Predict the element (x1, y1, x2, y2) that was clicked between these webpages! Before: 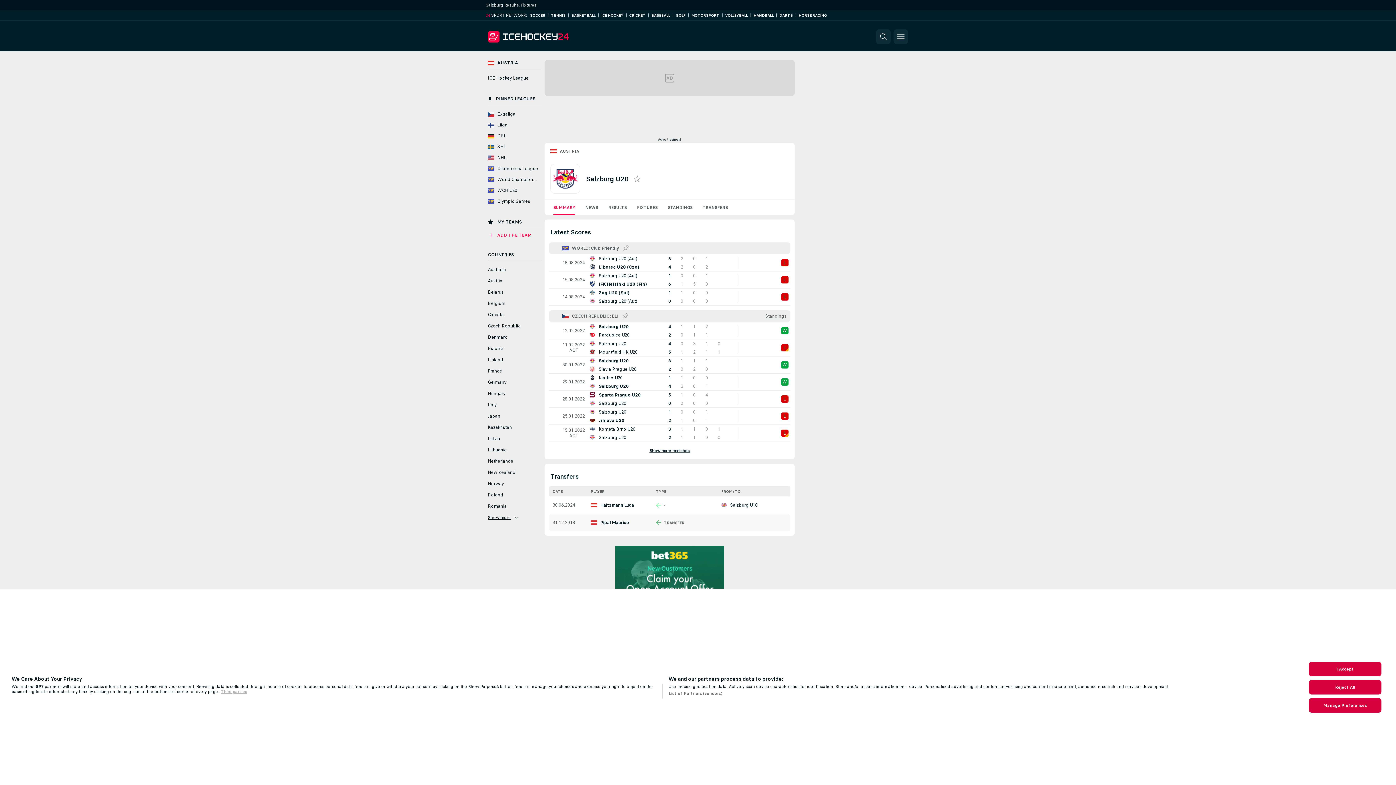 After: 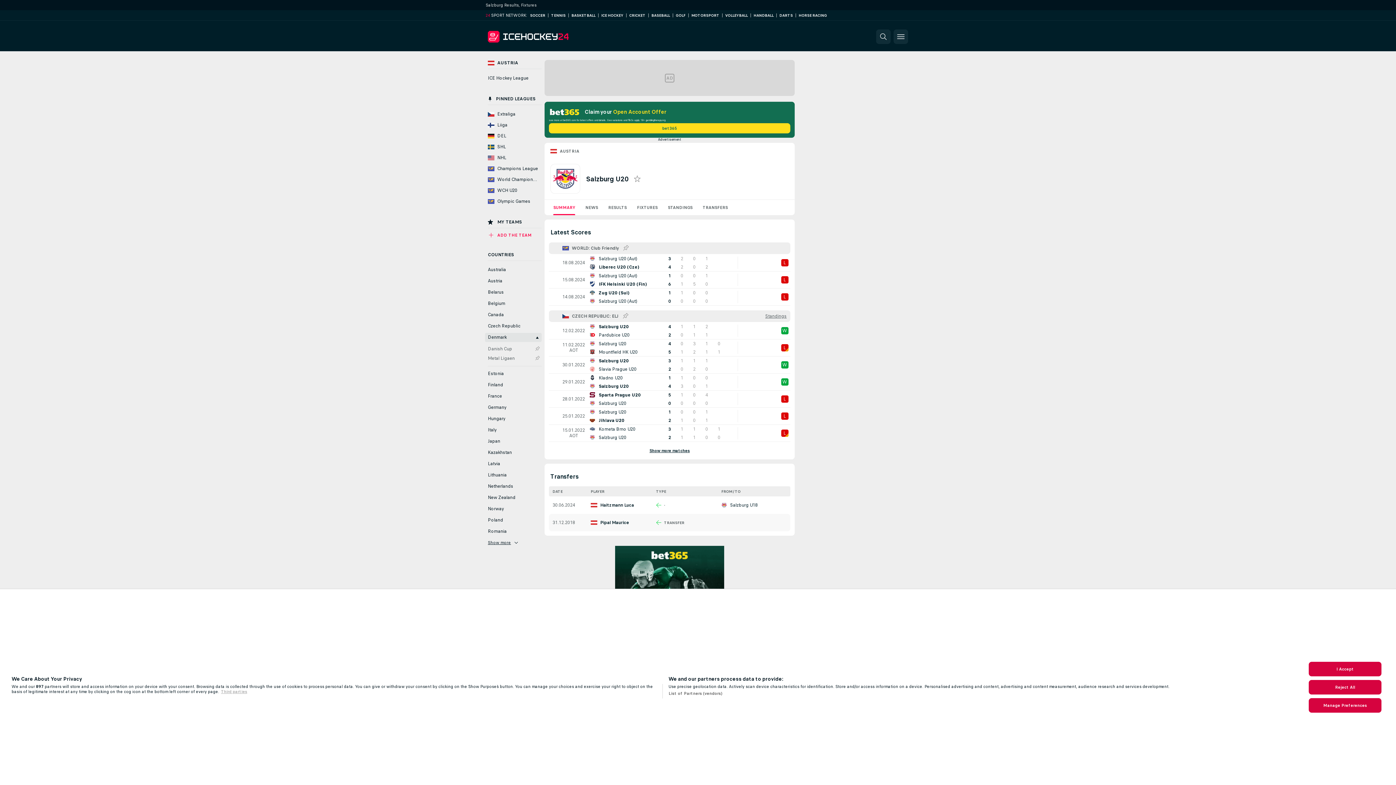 Action: bbox: (485, 333, 541, 342) label: Denmark